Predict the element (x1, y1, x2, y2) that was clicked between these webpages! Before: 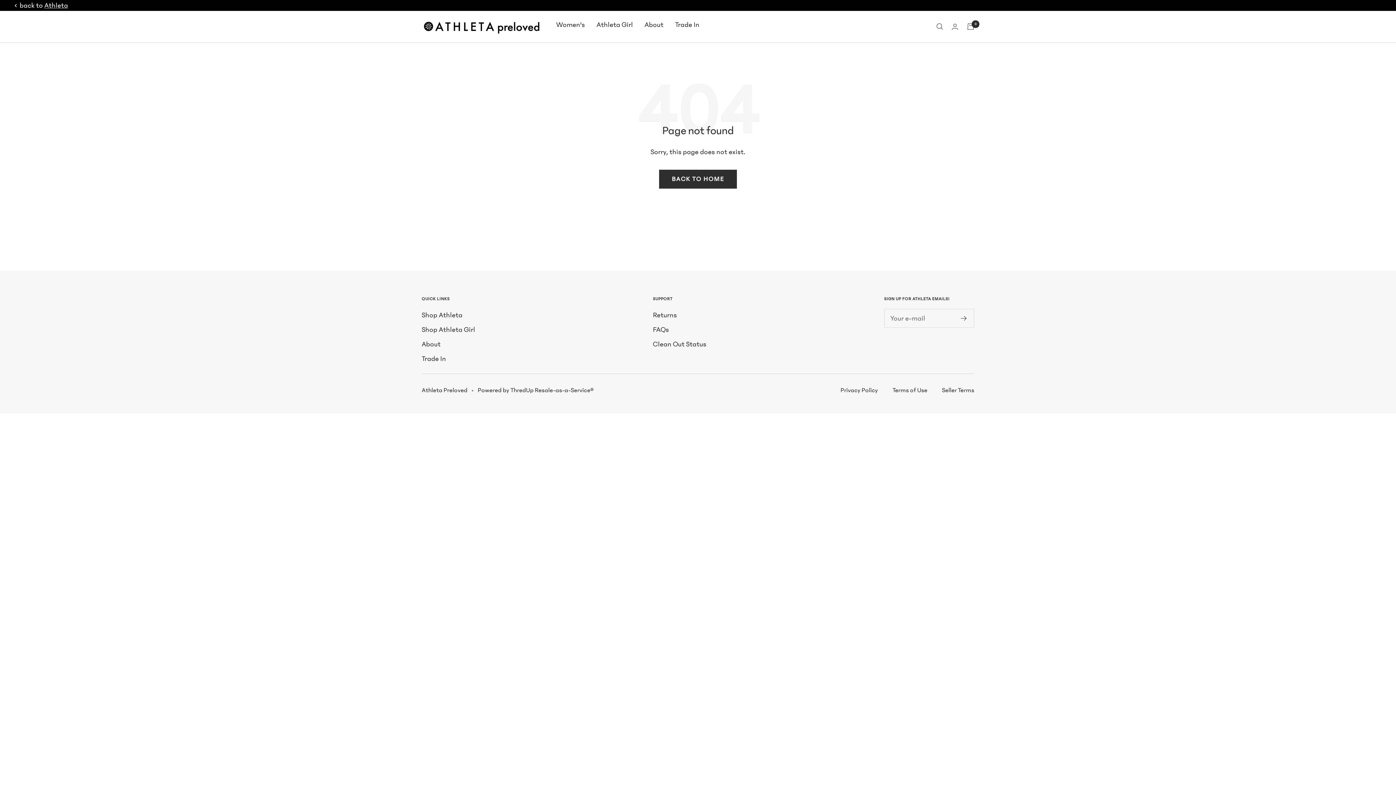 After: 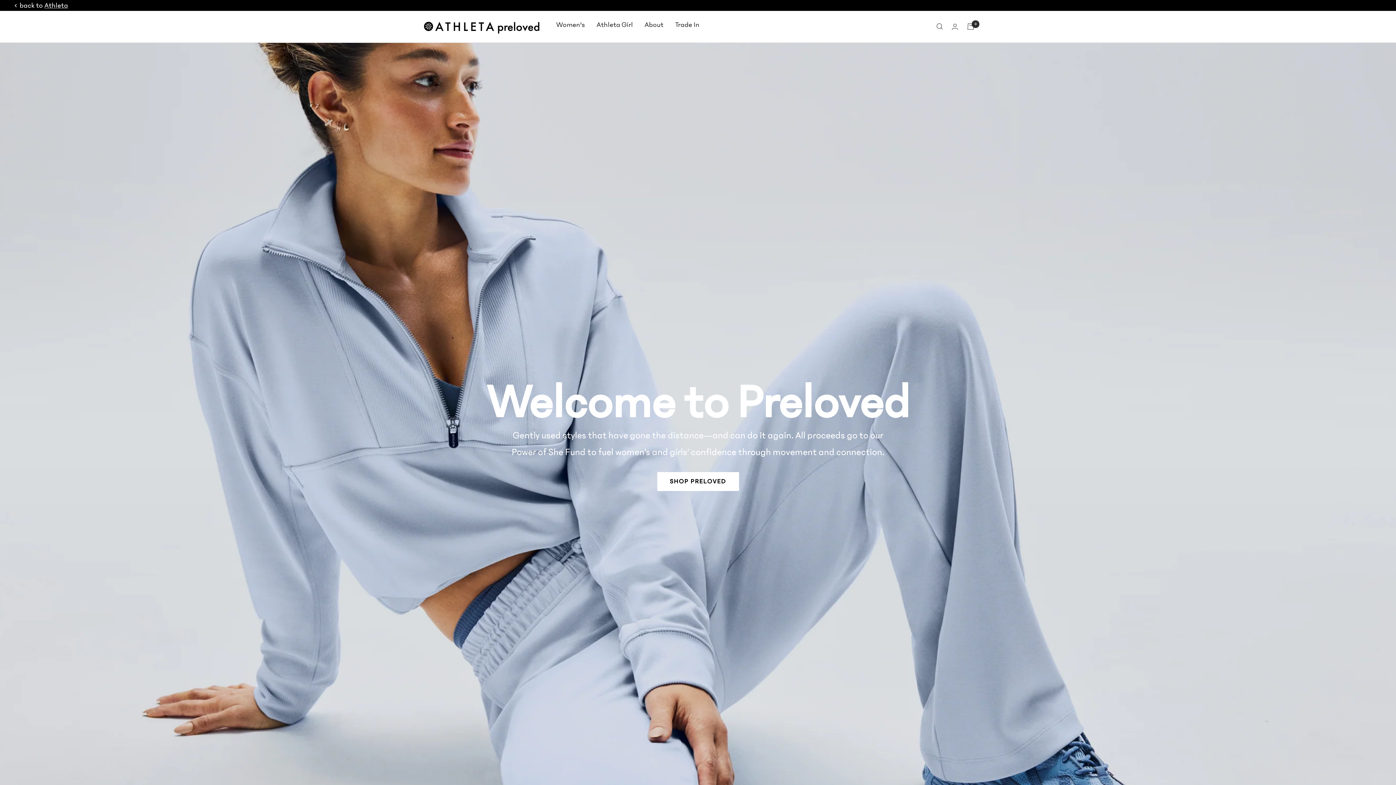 Action: bbox: (421, 18, 541, 34) label: Athleta Preloved